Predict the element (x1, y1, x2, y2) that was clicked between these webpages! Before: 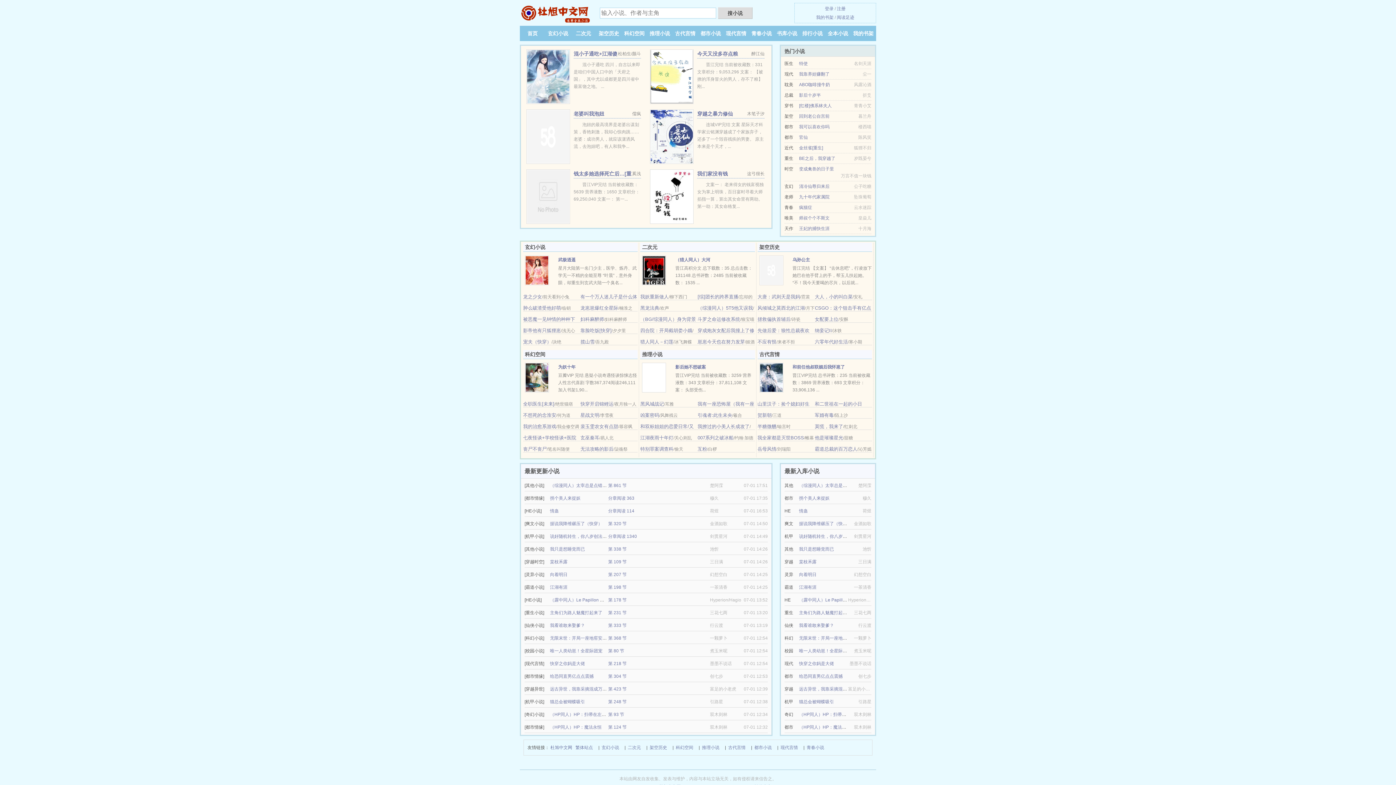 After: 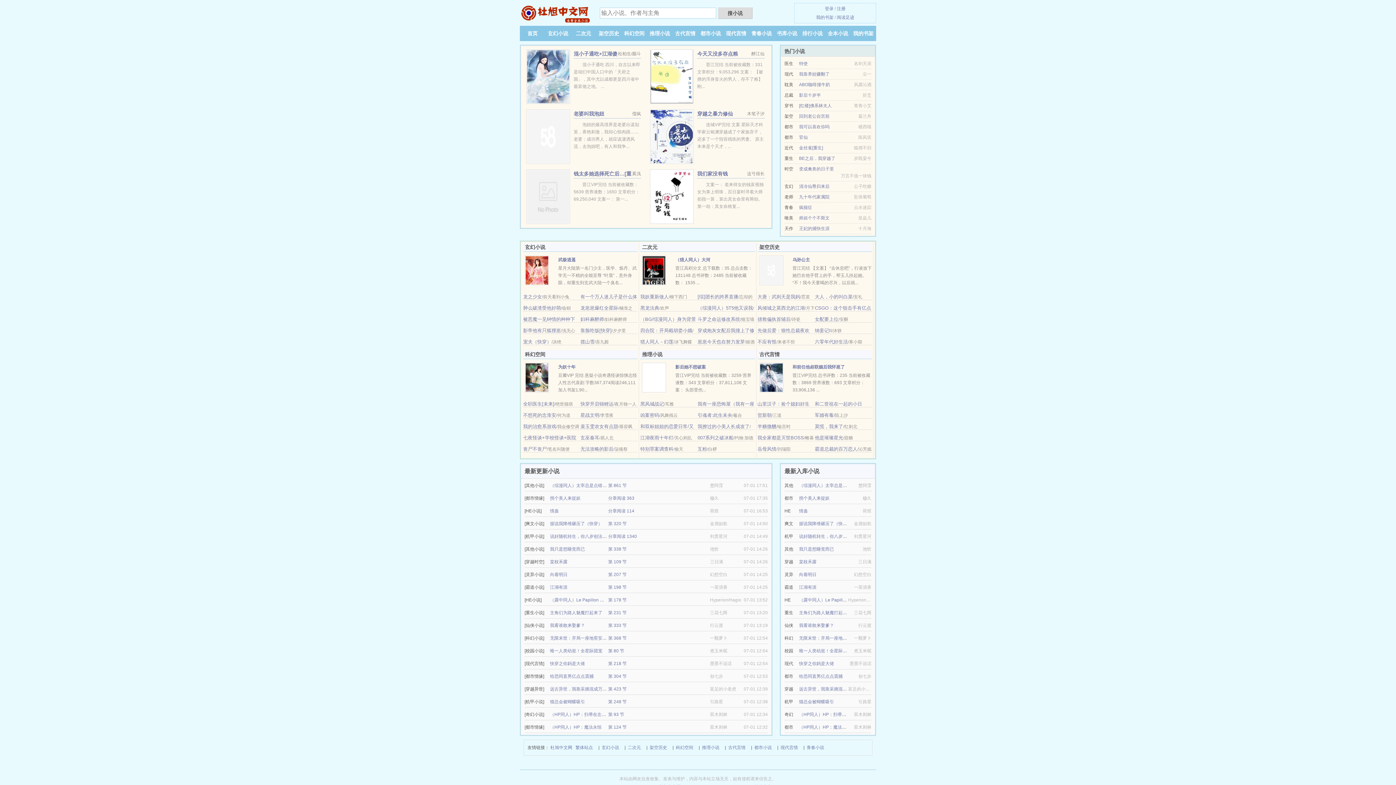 Action: label: 玄幻小说 bbox: (548, 30, 568, 36)